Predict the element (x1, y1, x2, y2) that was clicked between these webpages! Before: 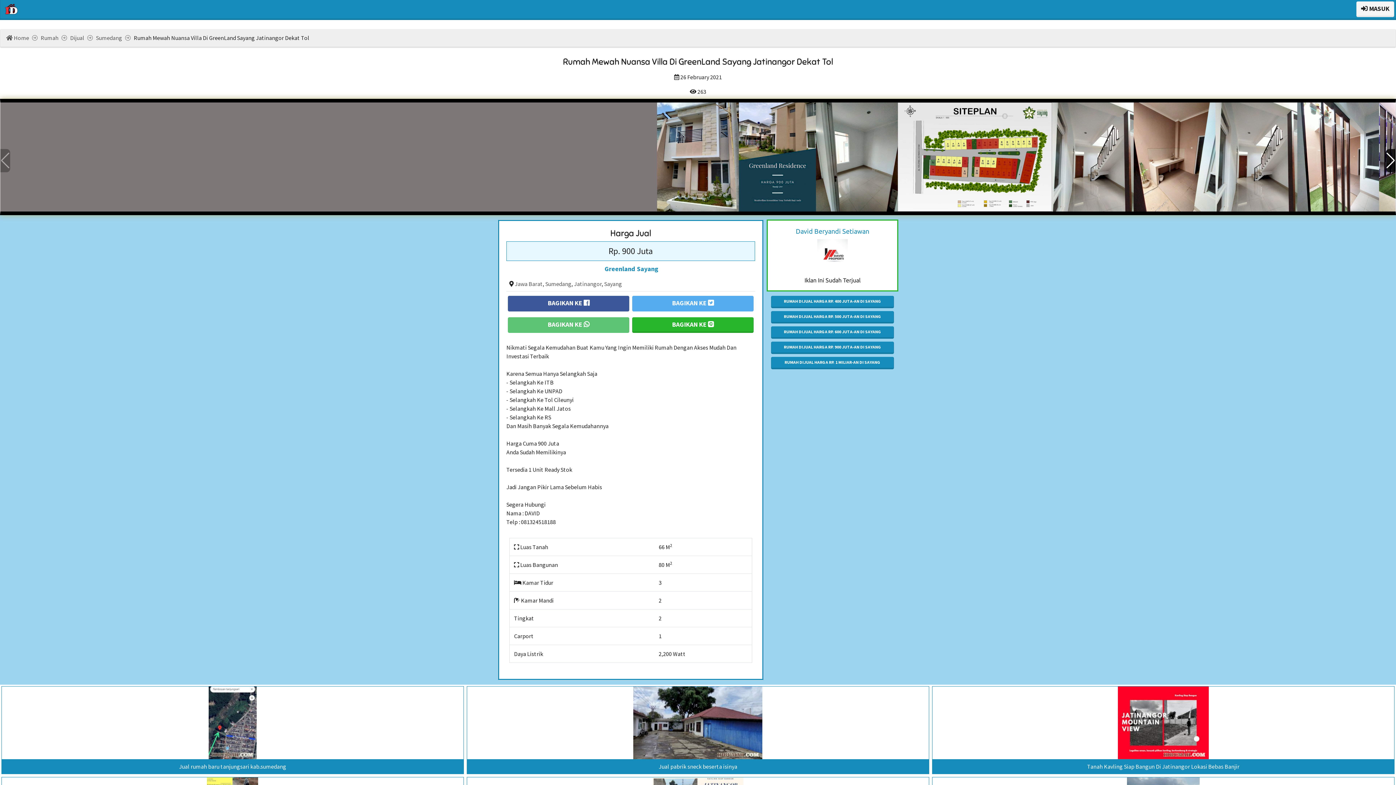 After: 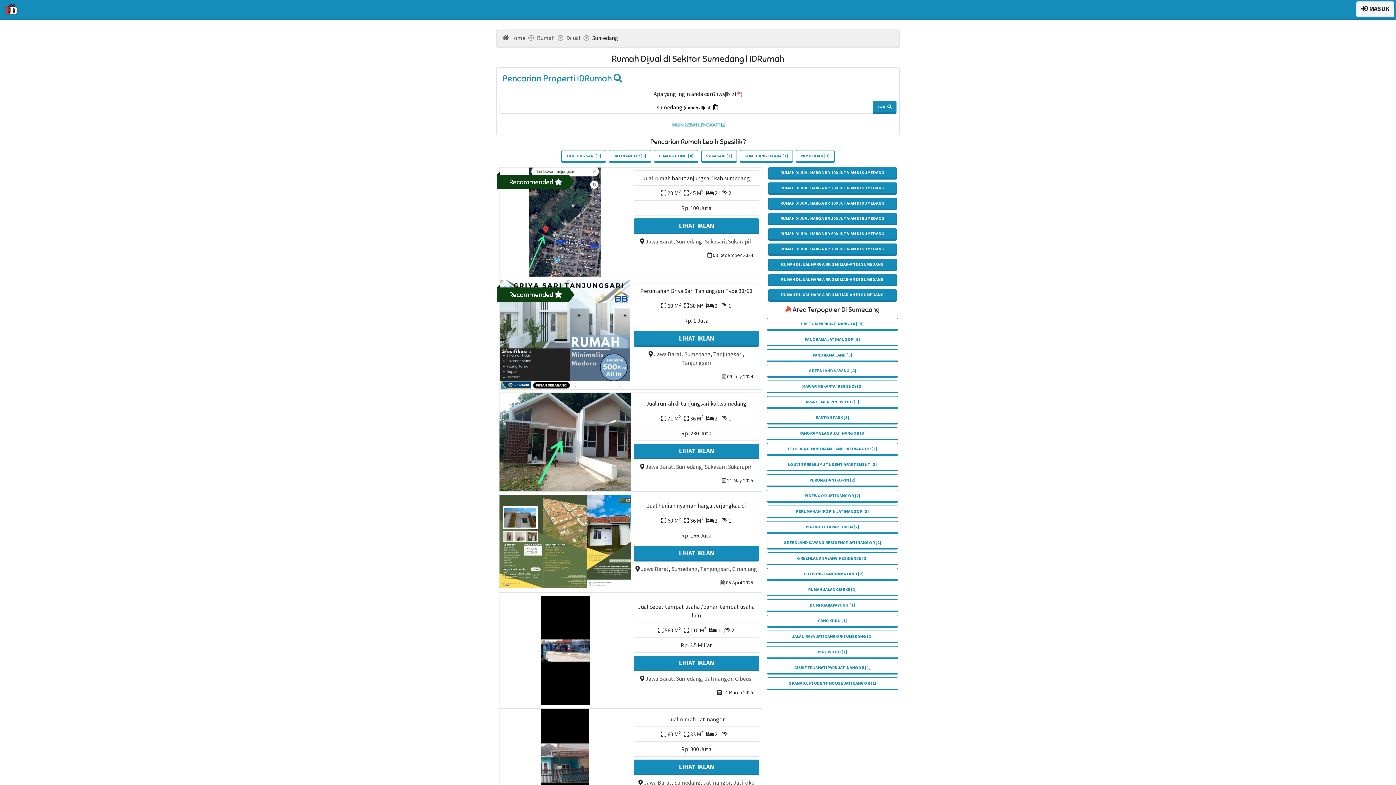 Action: bbox: (545, 280, 571, 287) label: Sumedang